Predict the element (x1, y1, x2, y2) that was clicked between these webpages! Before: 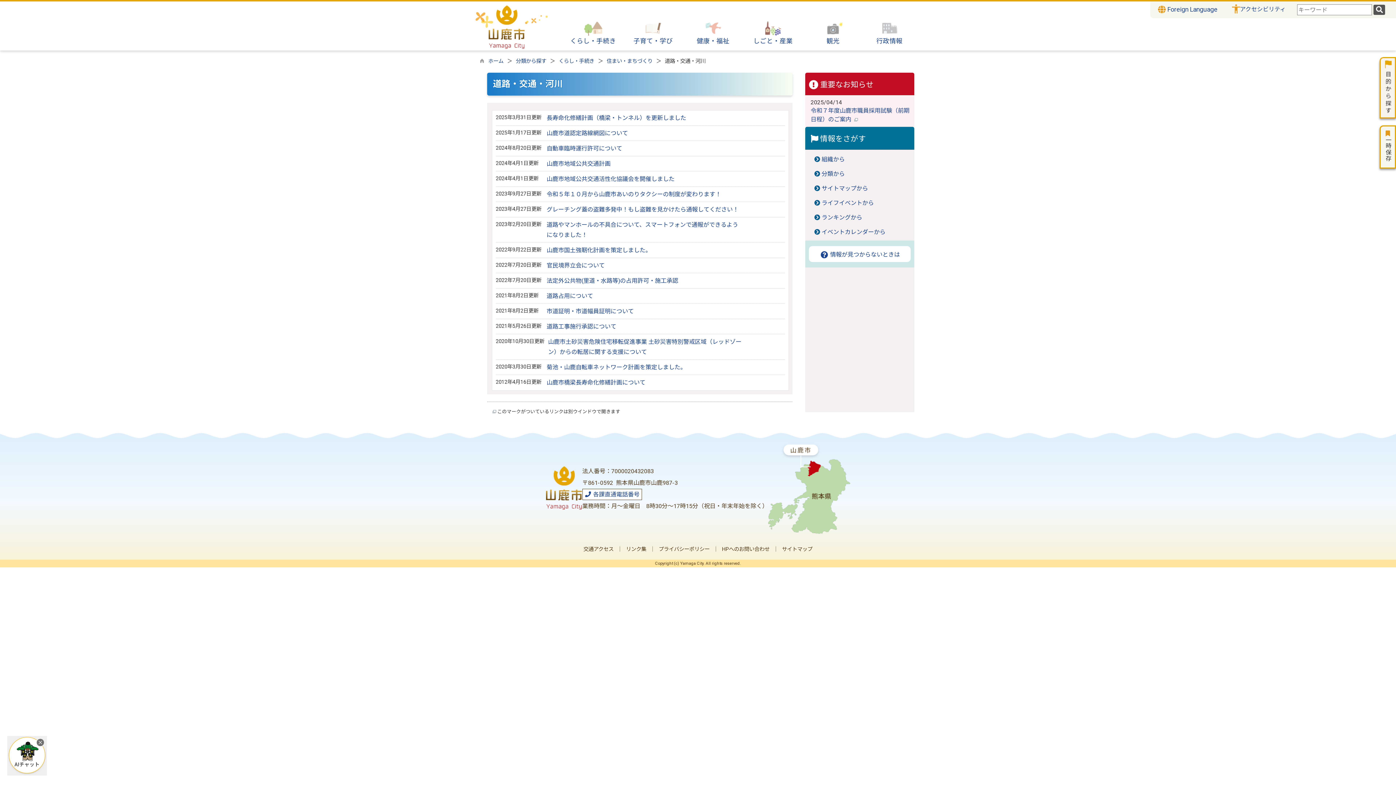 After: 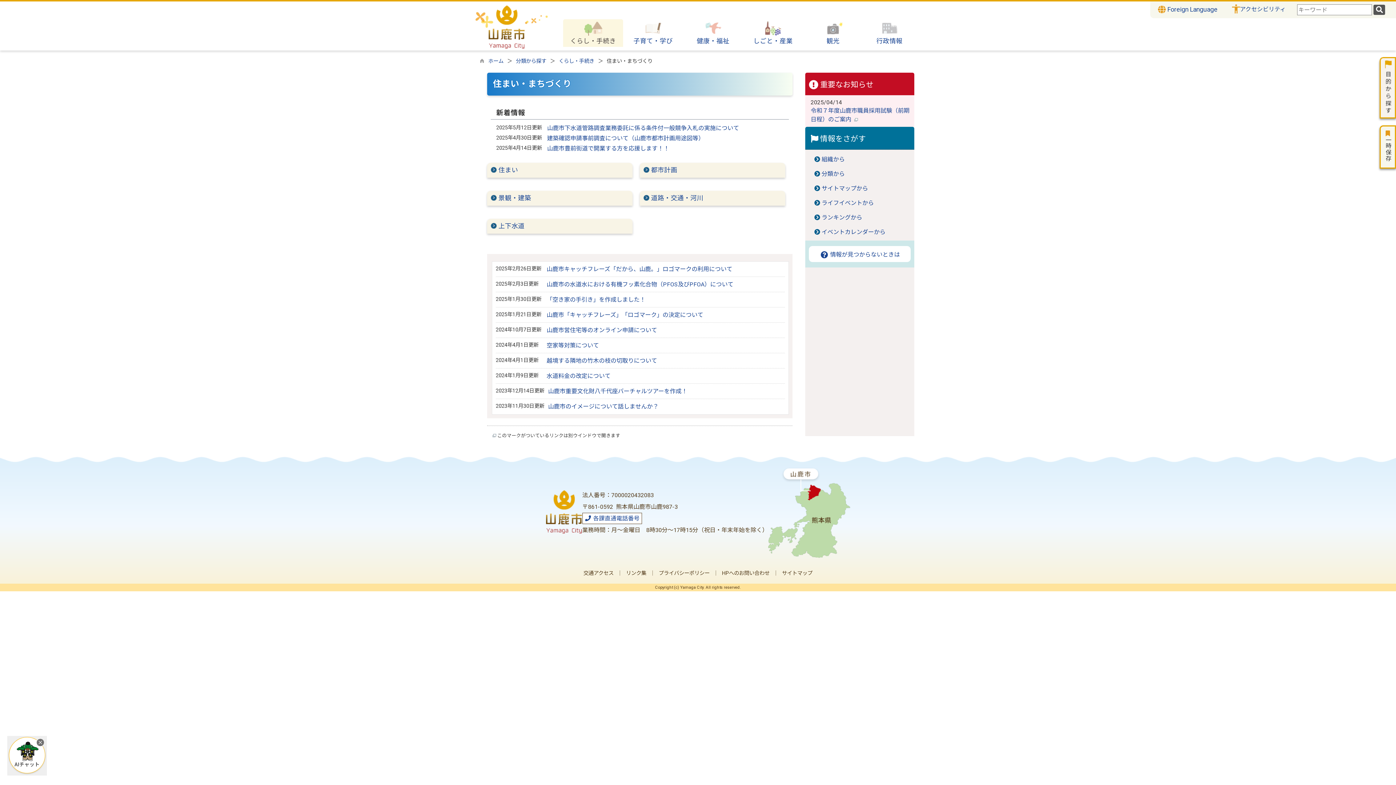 Action: bbox: (606, 58, 652, 64) label: 住まい・まちづくり